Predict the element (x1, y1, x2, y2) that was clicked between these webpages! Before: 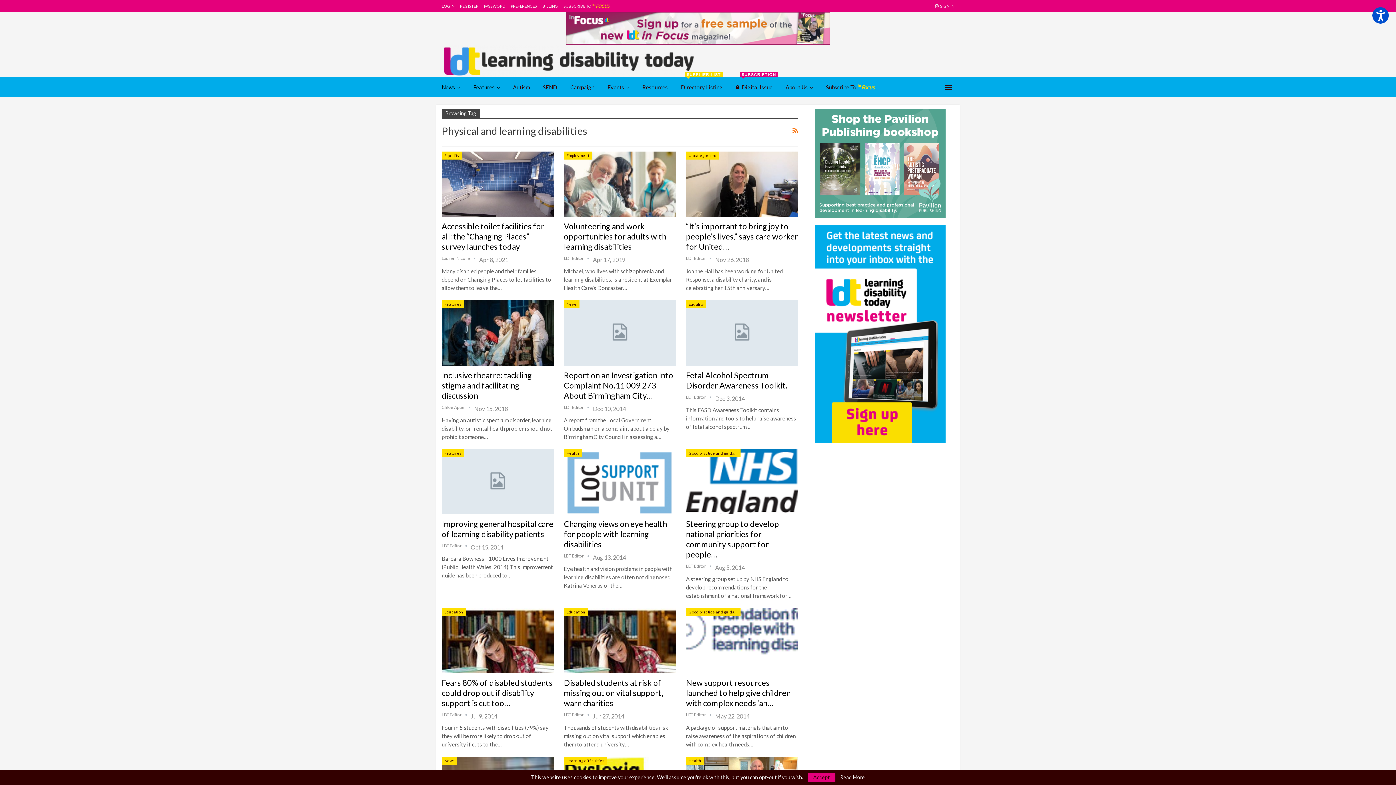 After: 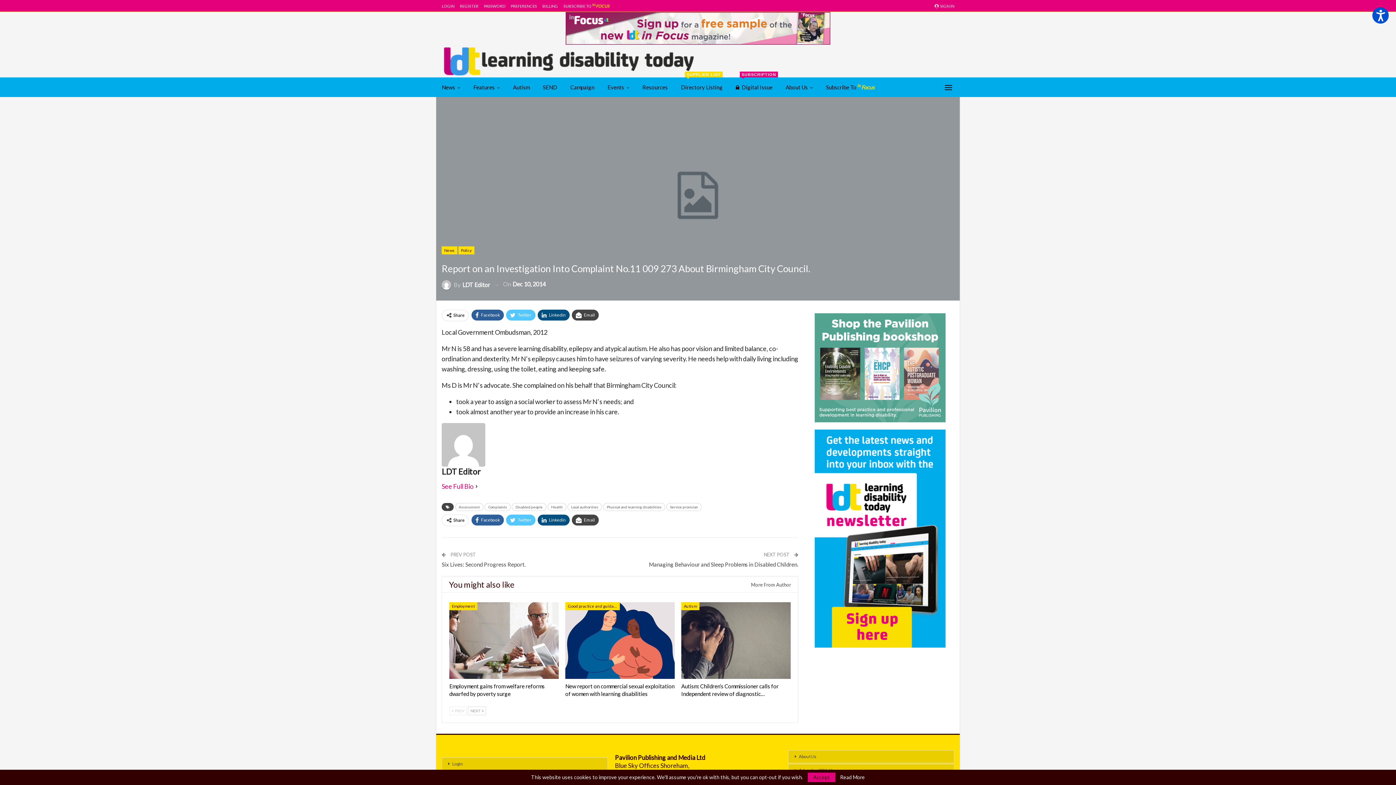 Action: bbox: (563, 300, 676, 365)